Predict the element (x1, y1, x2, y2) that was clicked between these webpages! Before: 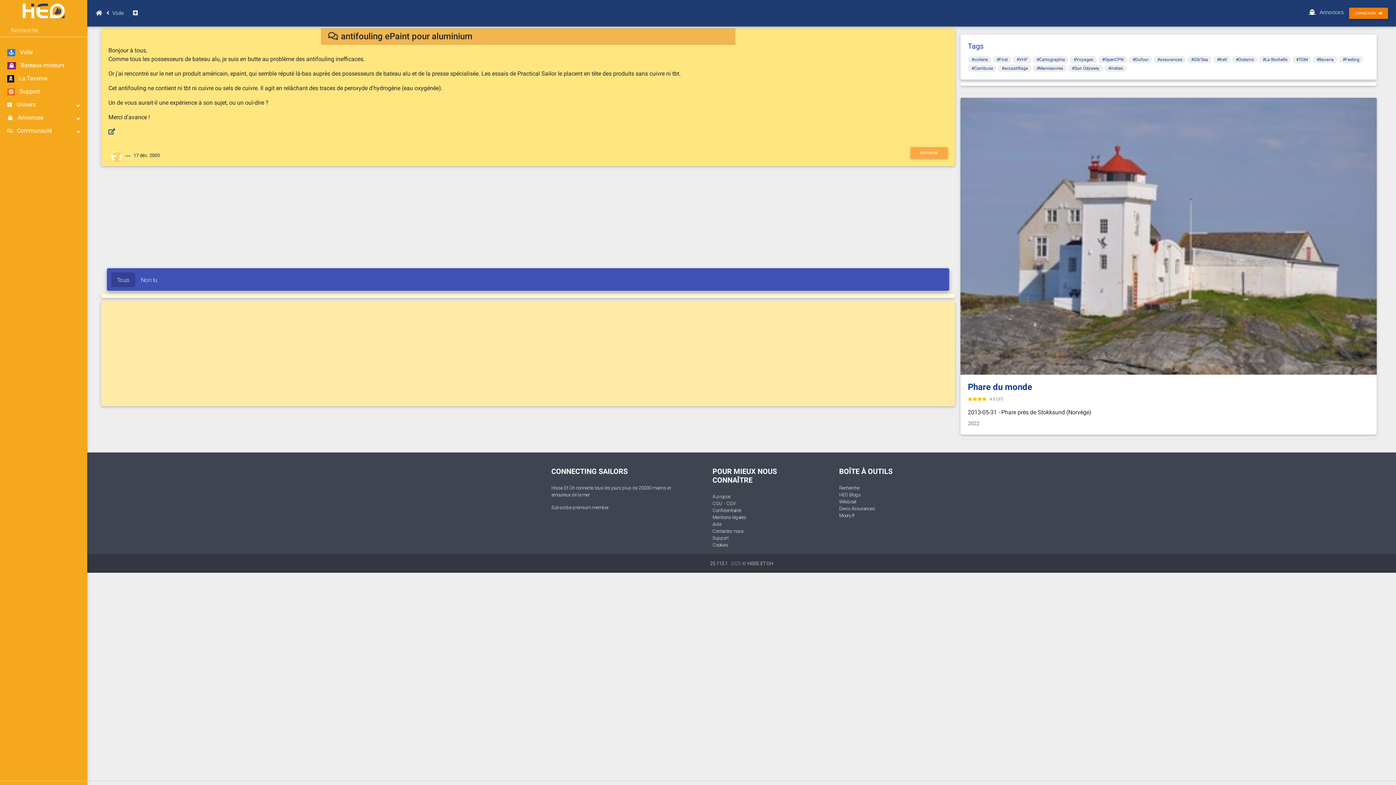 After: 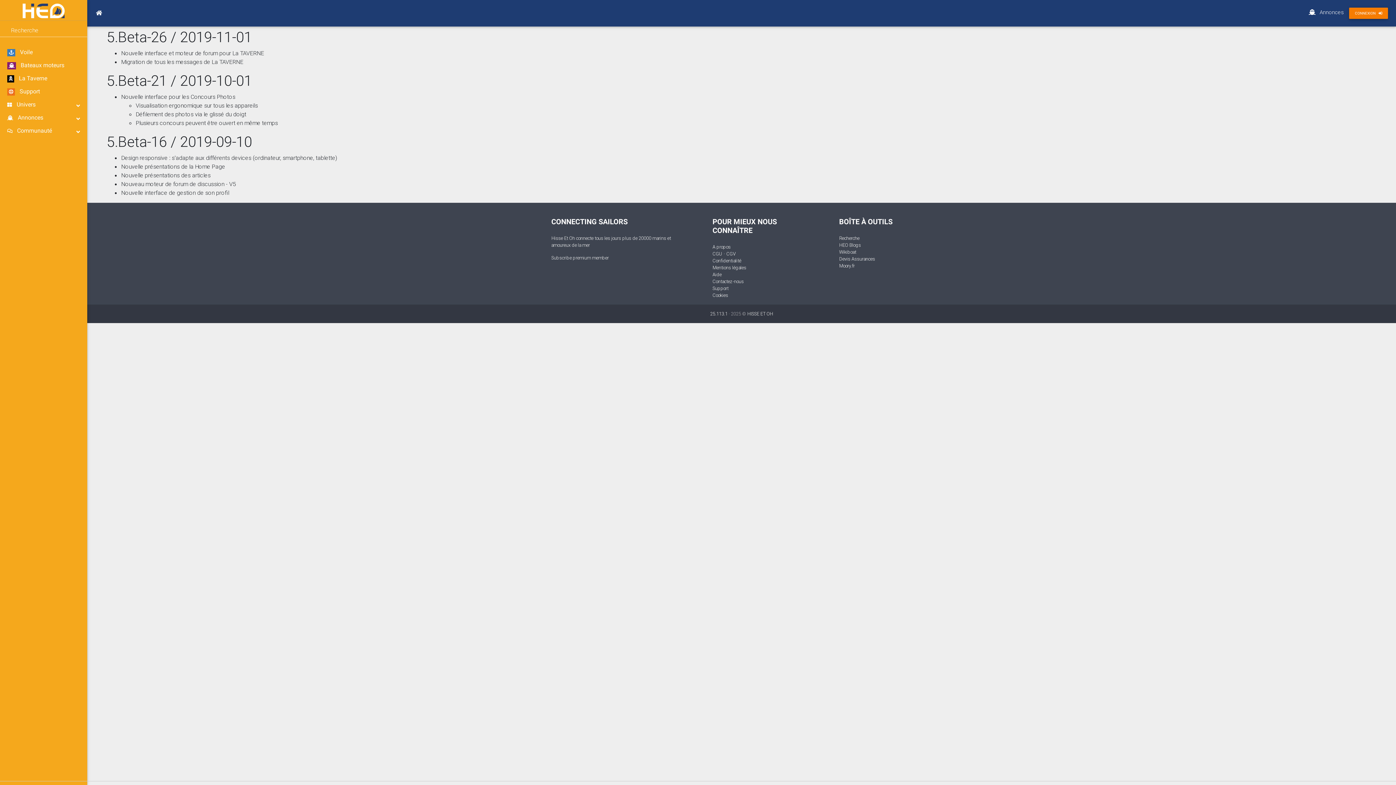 Action: label: 25.113.1 bbox: (710, 560, 727, 566)